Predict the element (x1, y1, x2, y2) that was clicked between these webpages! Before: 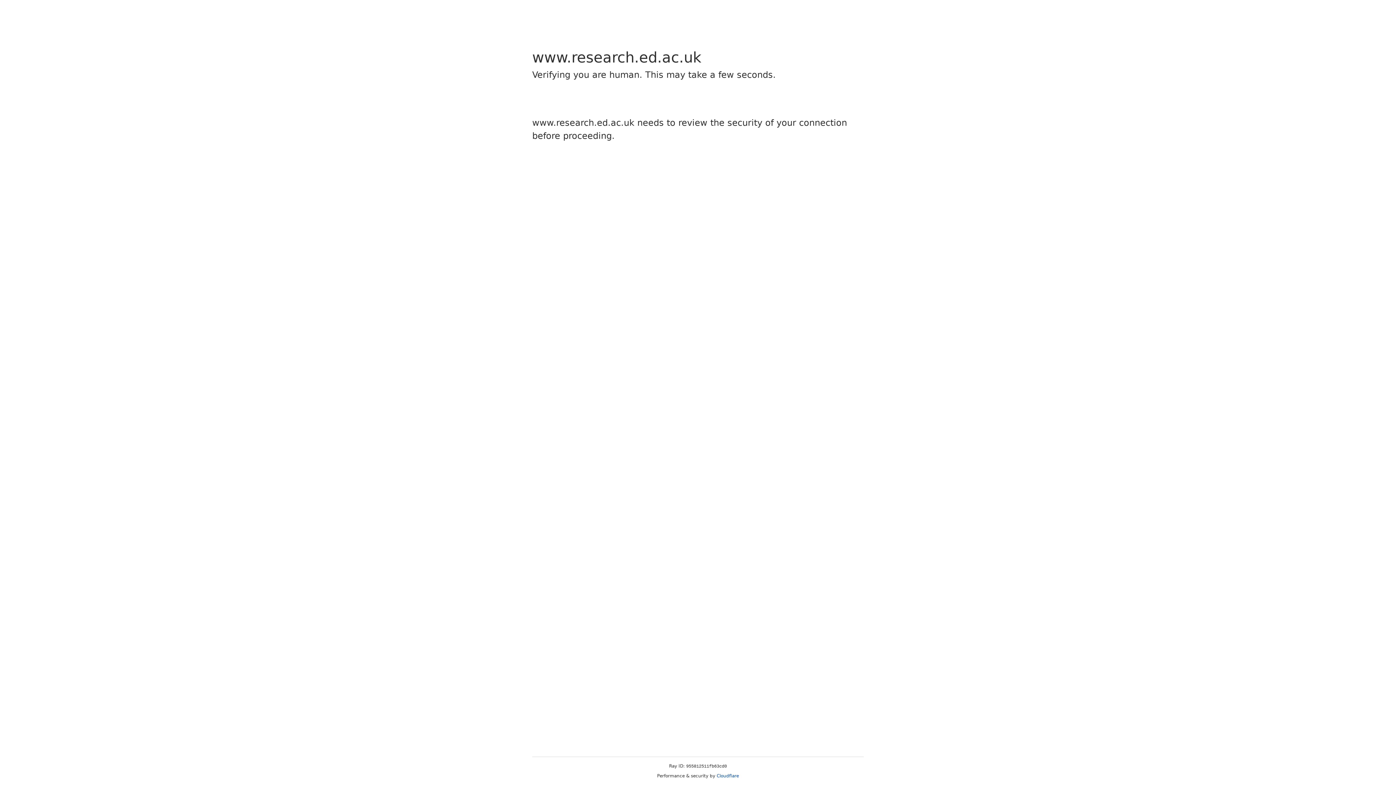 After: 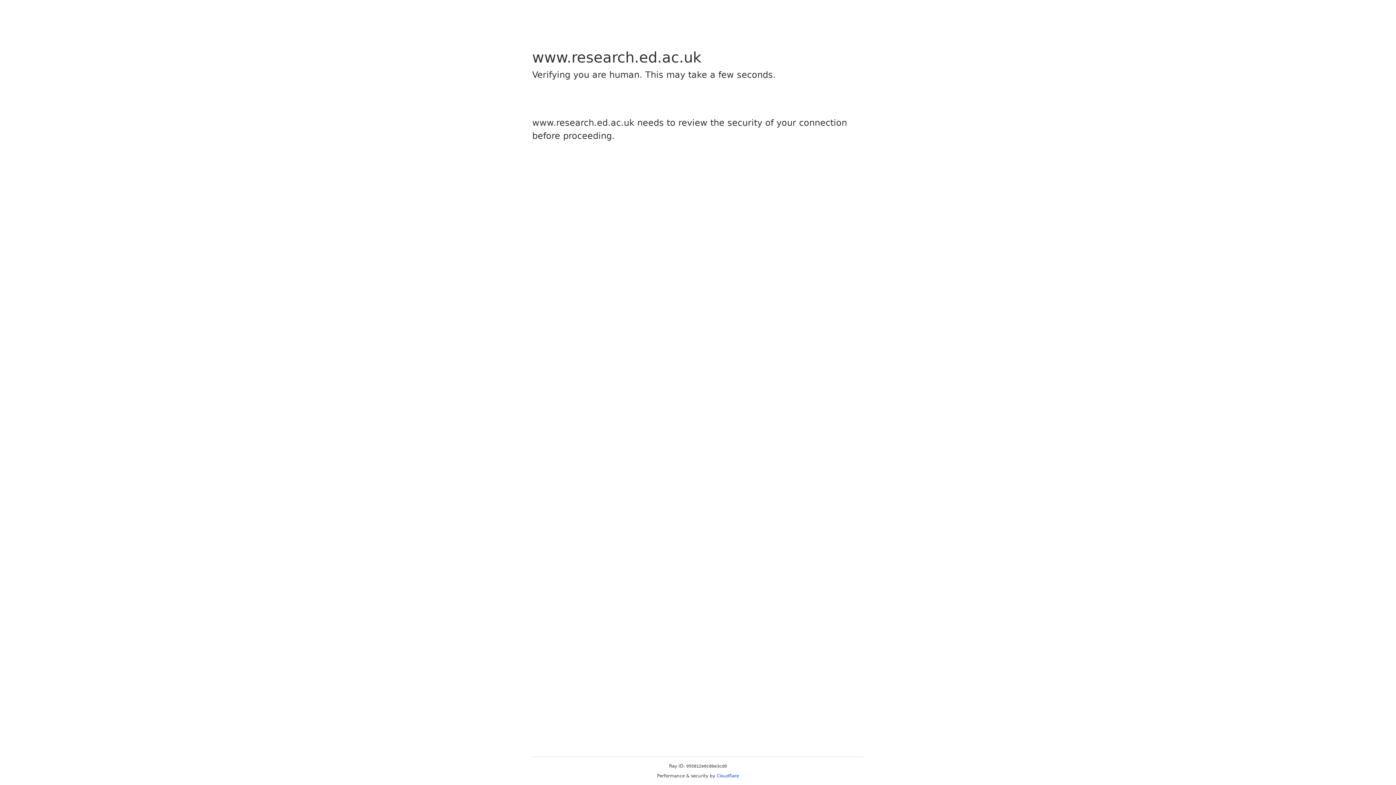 Action: bbox: (716, 773, 739, 778) label: Cloudflare